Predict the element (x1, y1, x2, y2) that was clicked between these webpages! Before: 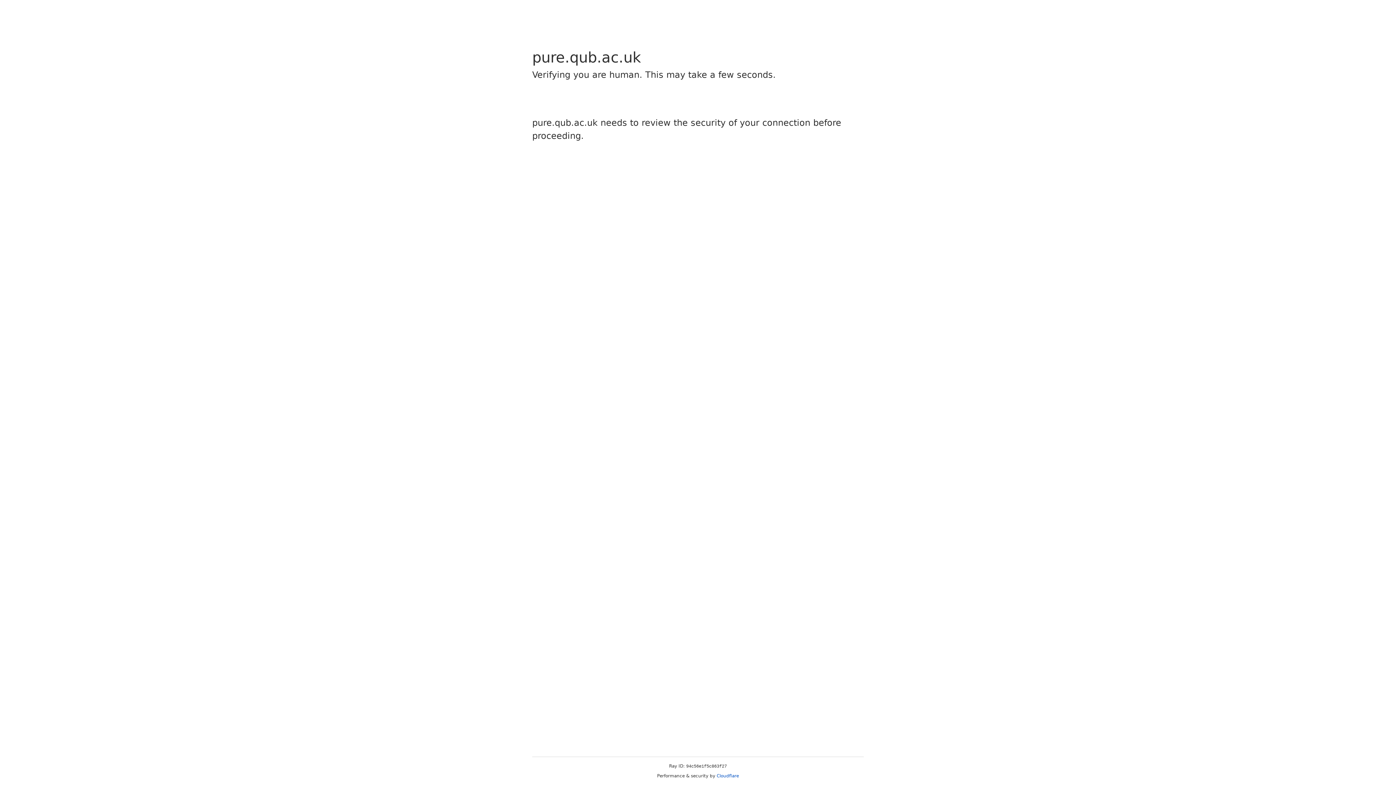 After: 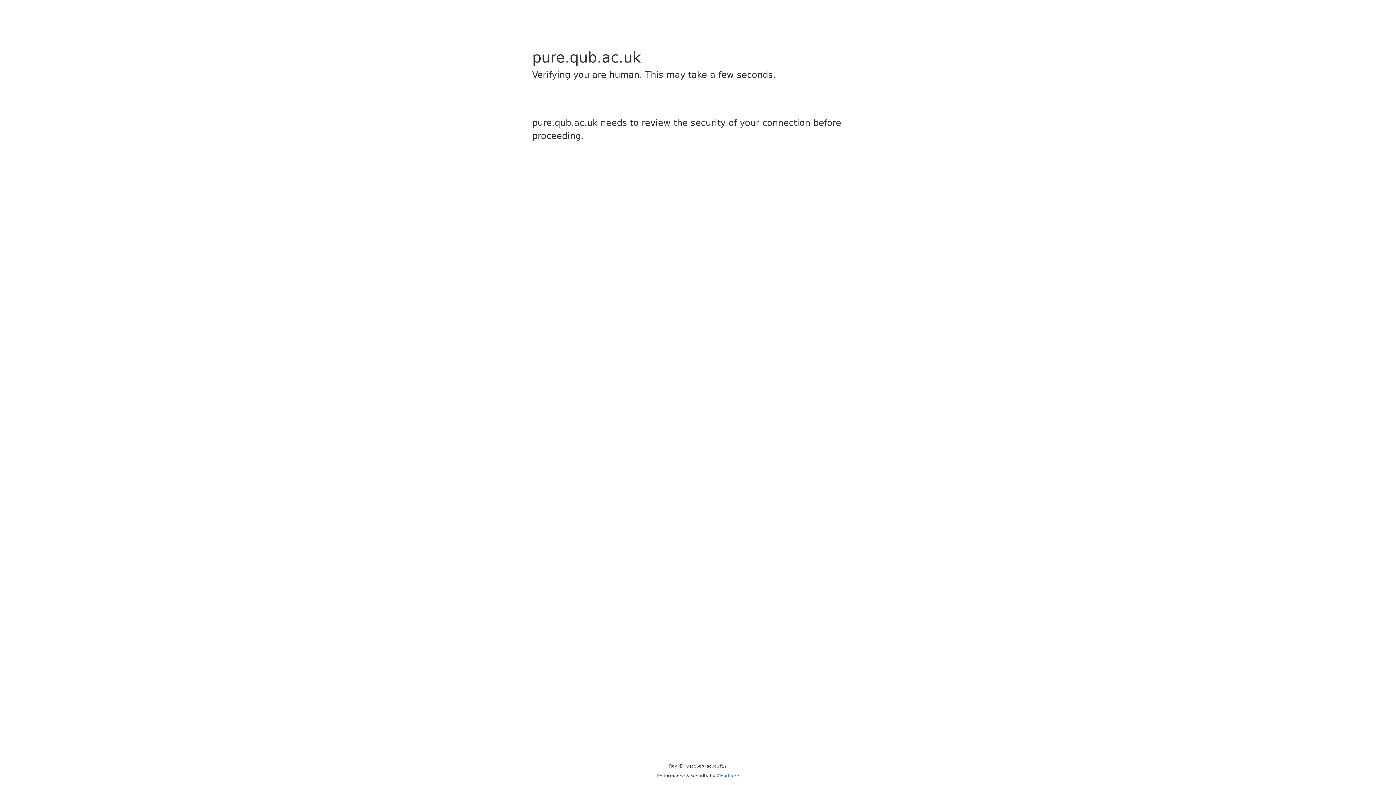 Action: label: Cloudflare bbox: (716, 773, 739, 778)